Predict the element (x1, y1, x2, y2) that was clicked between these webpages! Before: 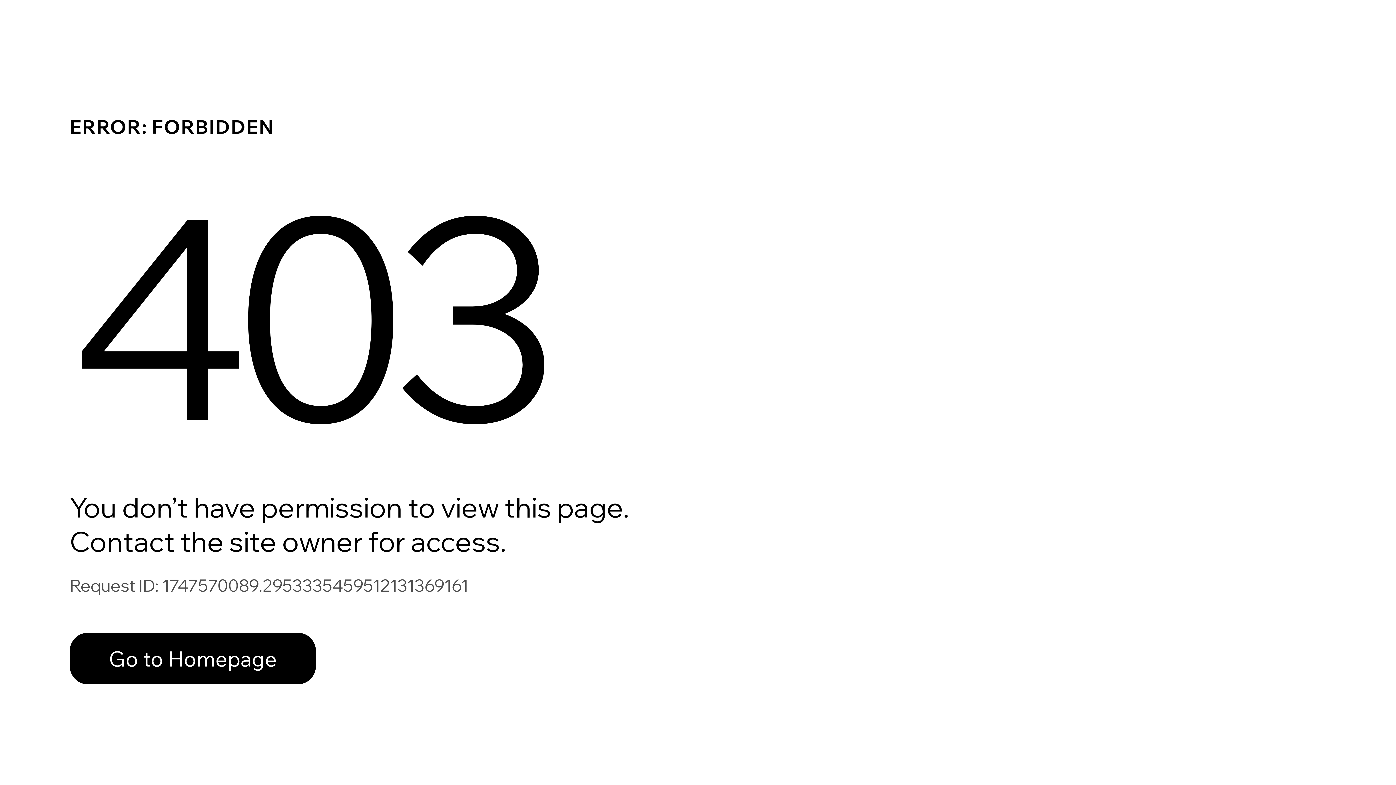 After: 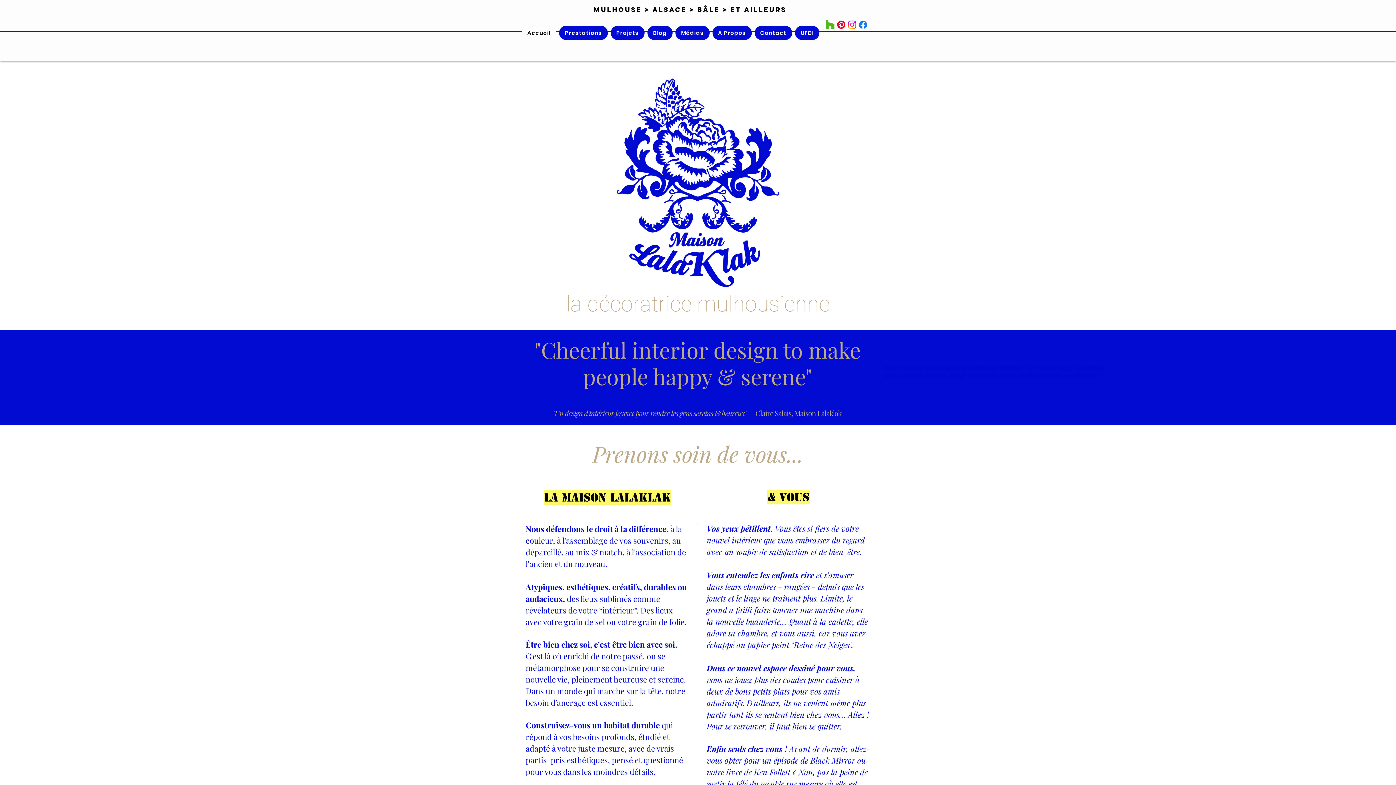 Action: label: Go to Homepage bbox: (69, 617, 768, 694)